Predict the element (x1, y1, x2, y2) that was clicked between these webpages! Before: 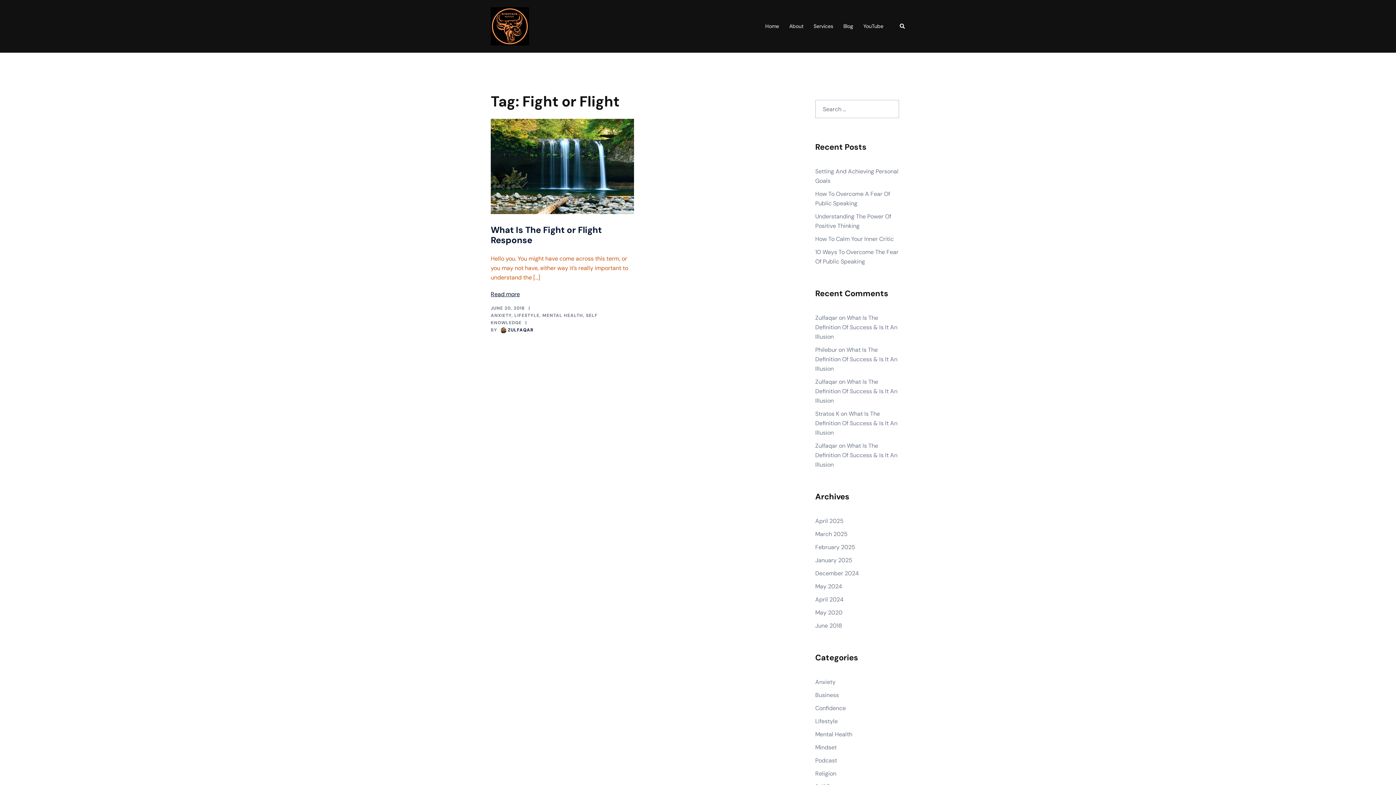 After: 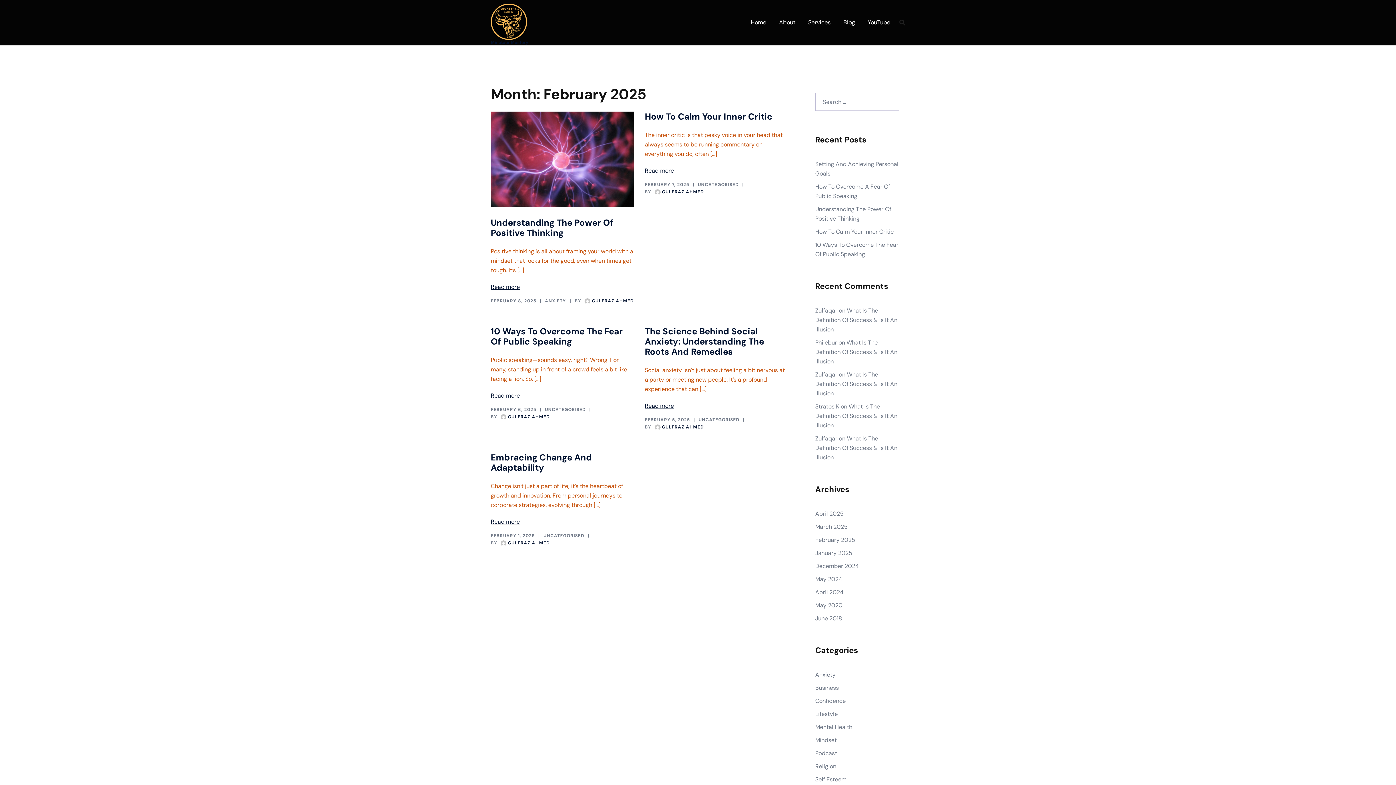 Action: label: February 2025 bbox: (815, 543, 855, 551)